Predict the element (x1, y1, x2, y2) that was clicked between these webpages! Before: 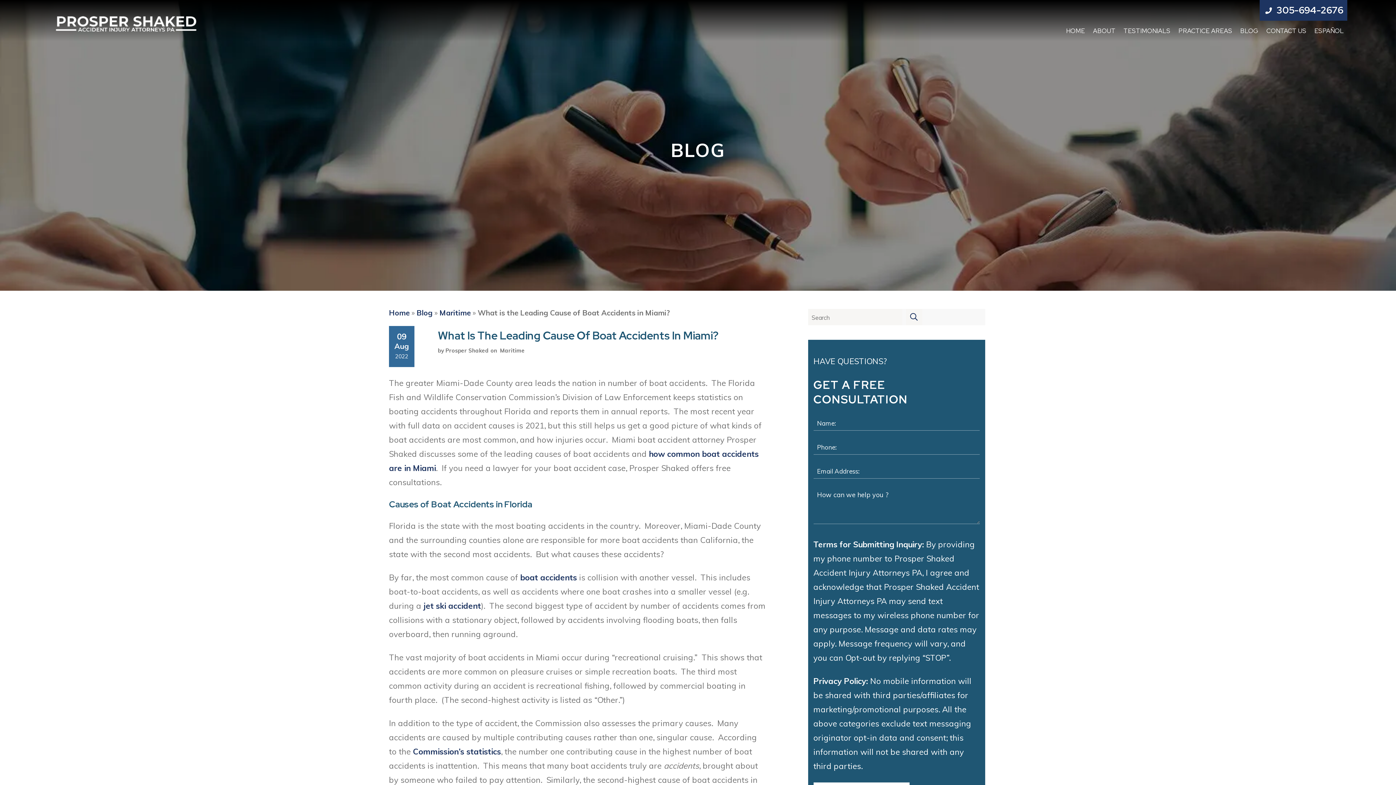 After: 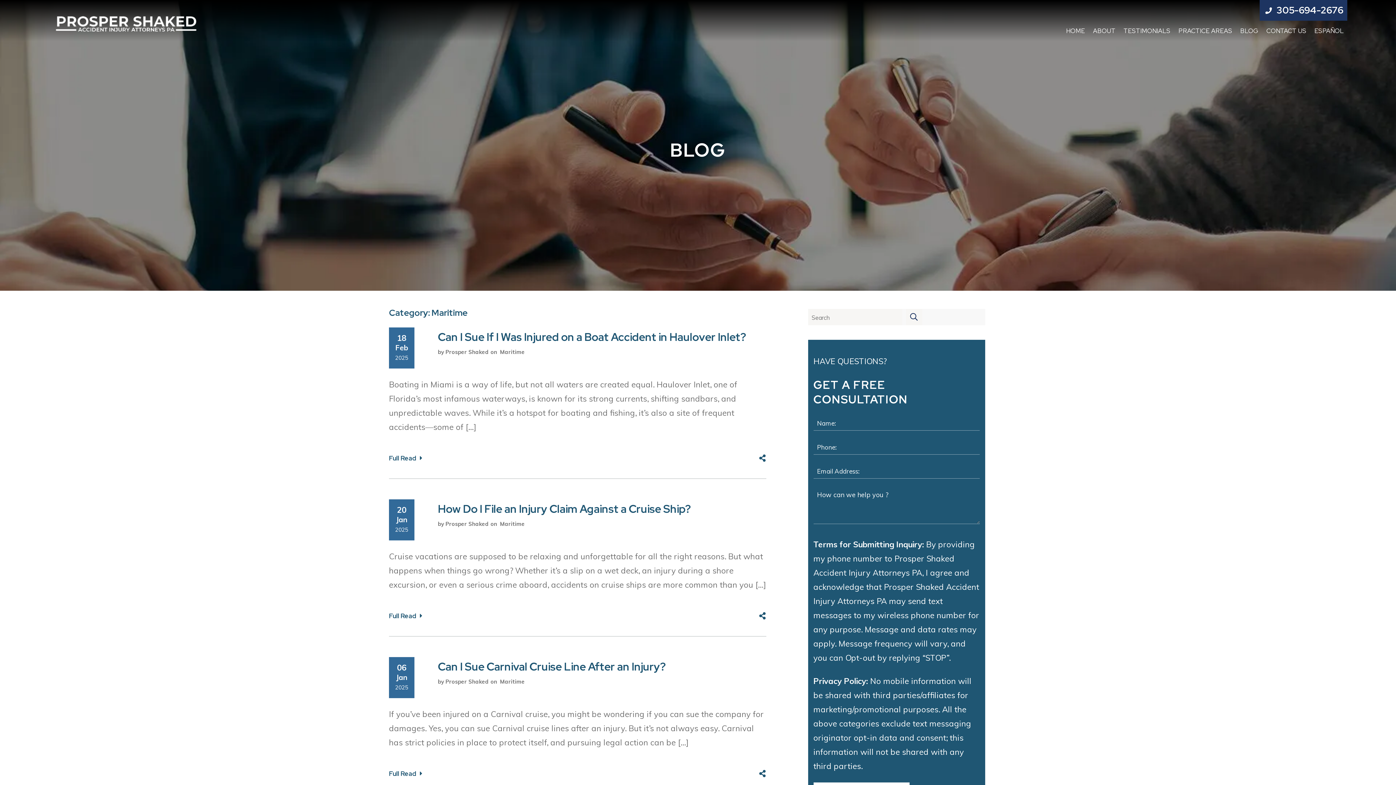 Action: bbox: (439, 308, 470, 317) label: Maritime